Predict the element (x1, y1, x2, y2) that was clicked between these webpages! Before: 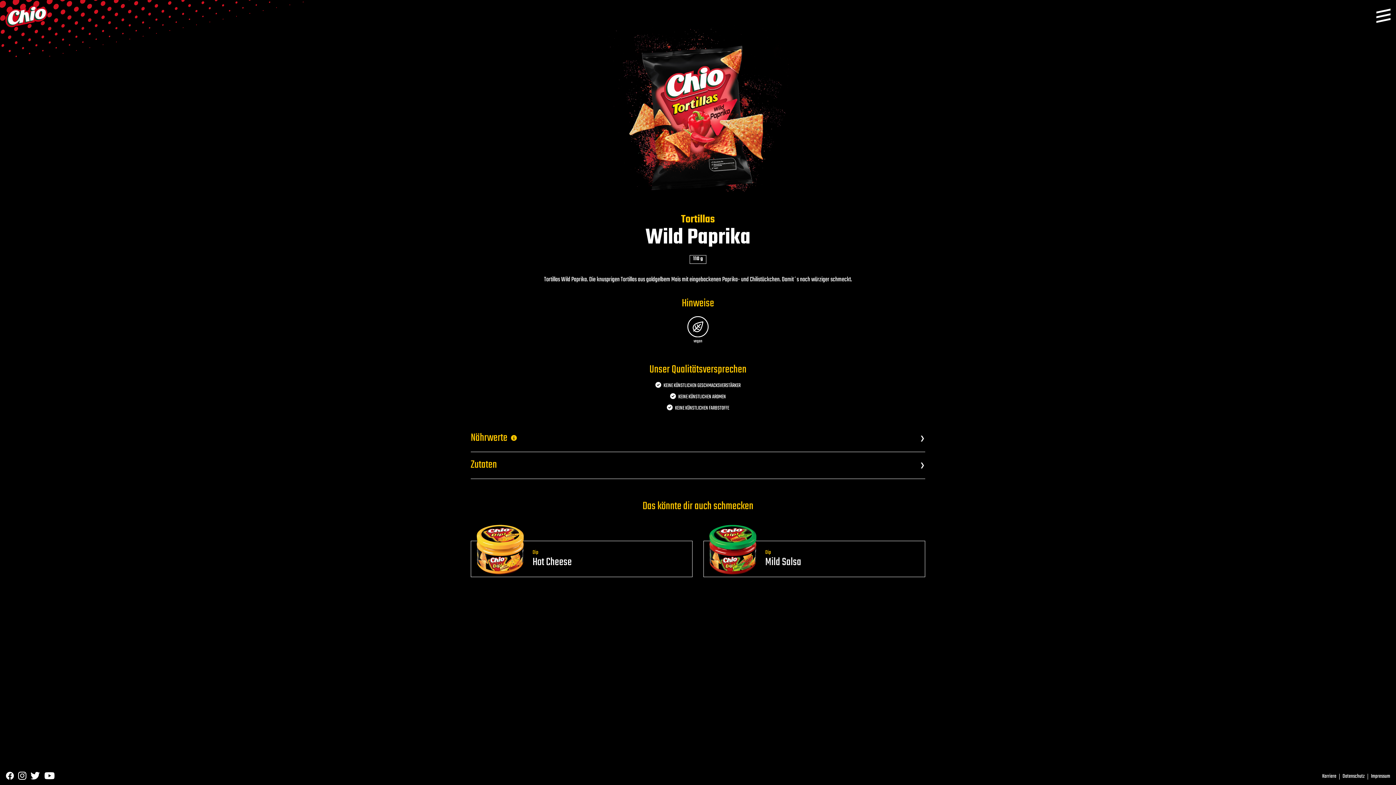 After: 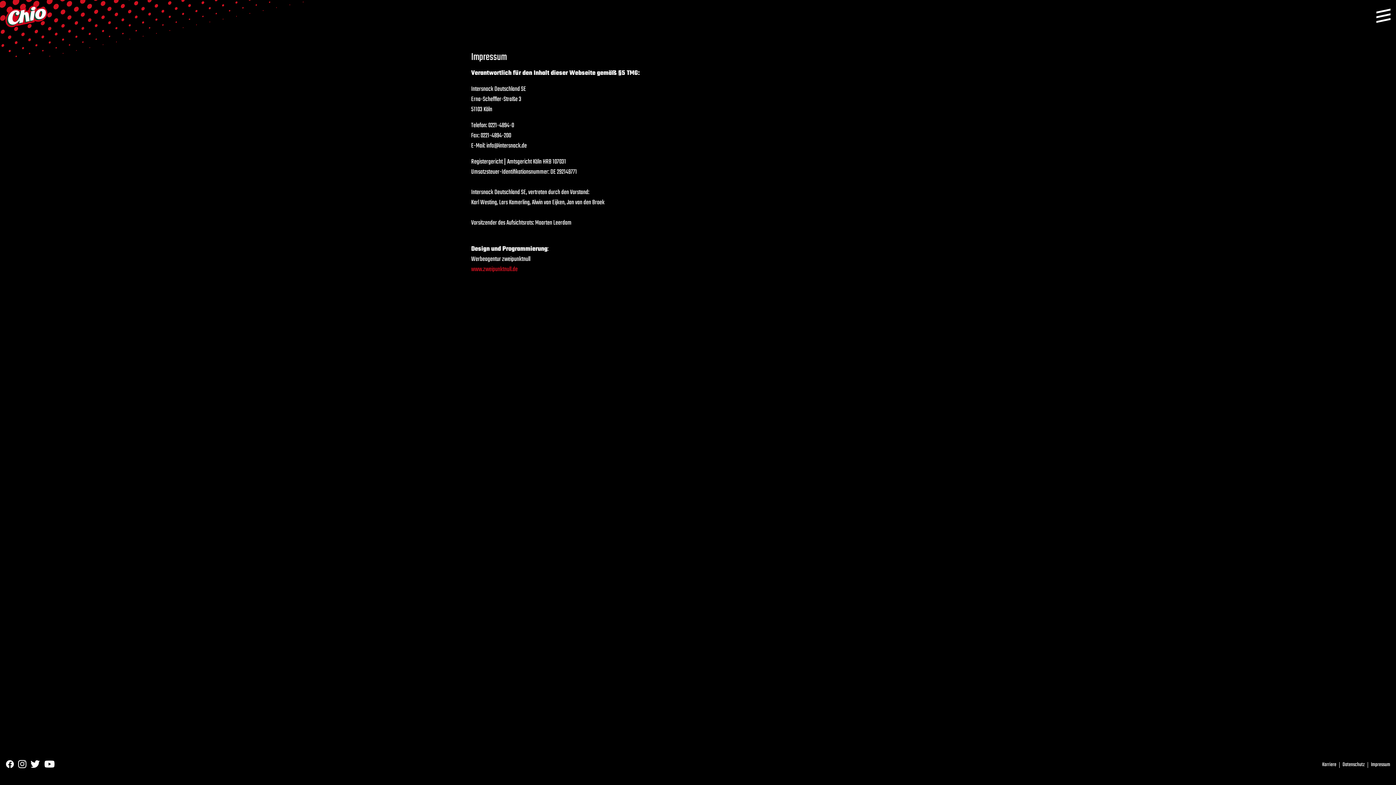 Action: bbox: (1371, 772, 1390, 780) label: Impressum